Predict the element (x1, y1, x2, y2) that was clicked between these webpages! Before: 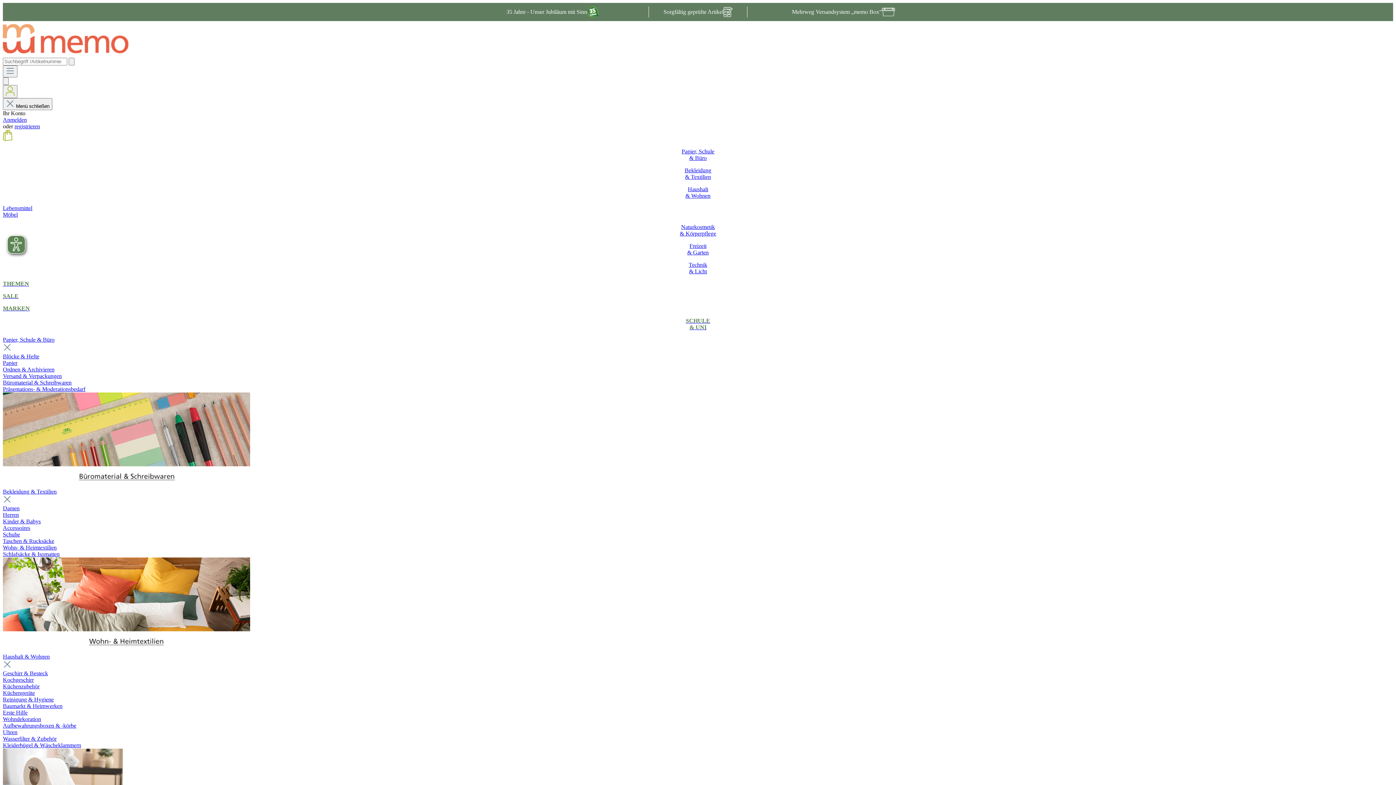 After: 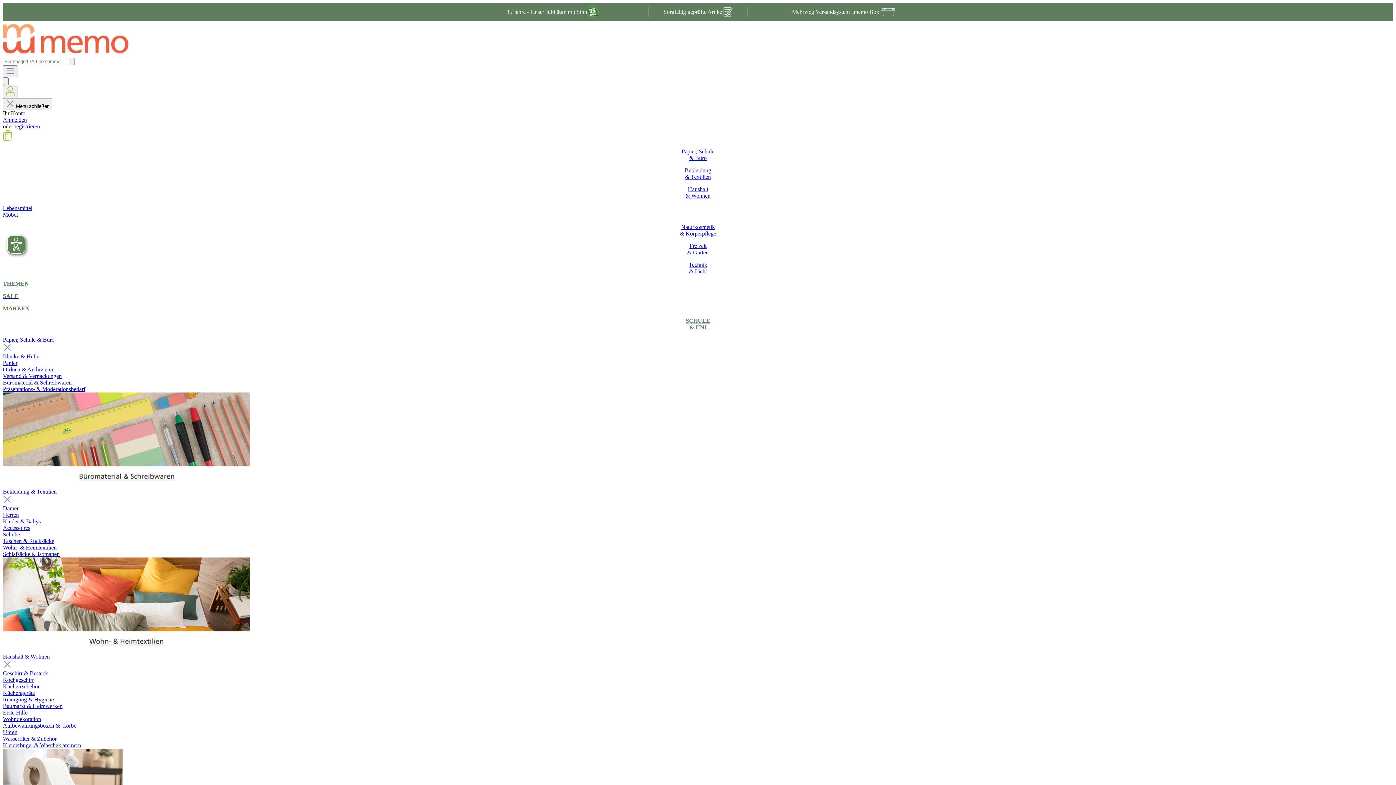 Action: label: Reinigung & Hygiene bbox: (2, 696, 53, 702)